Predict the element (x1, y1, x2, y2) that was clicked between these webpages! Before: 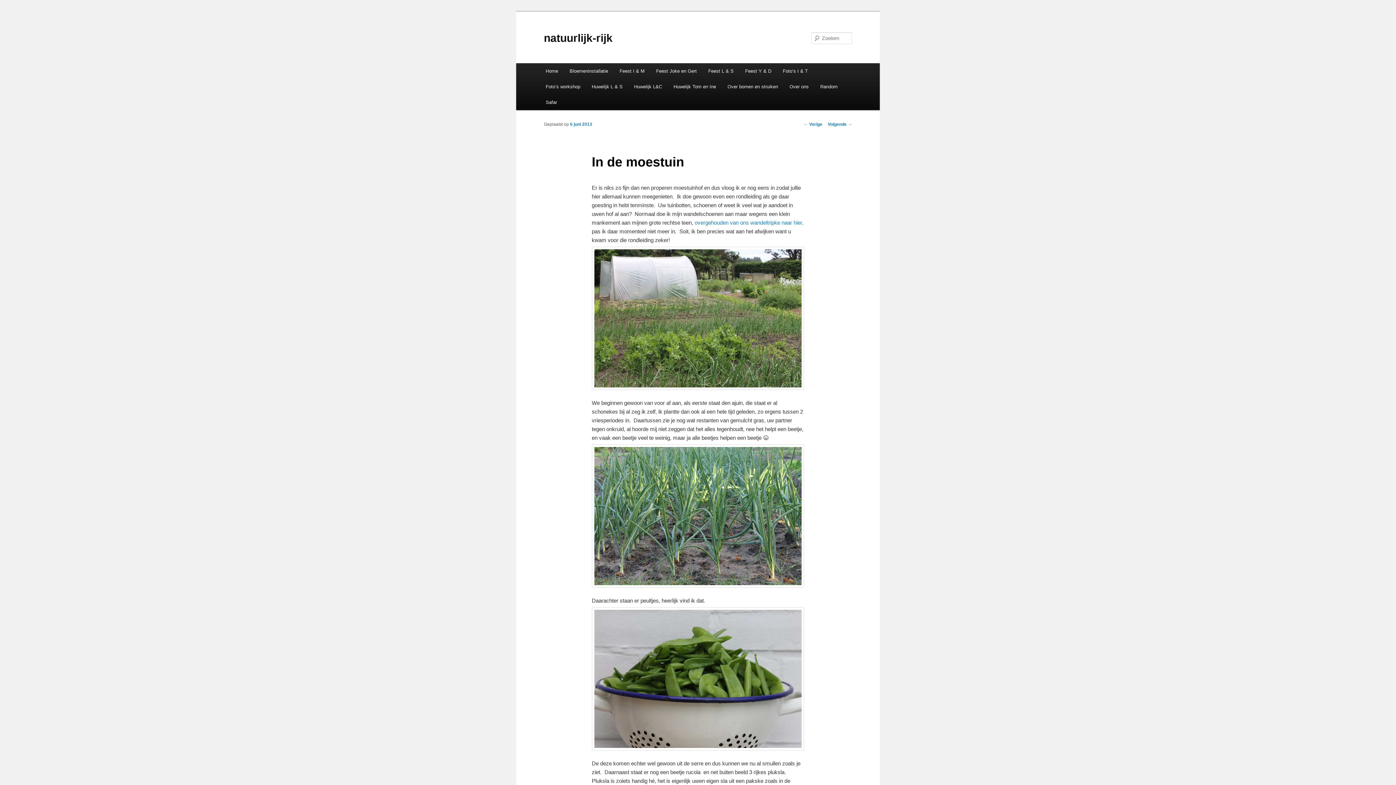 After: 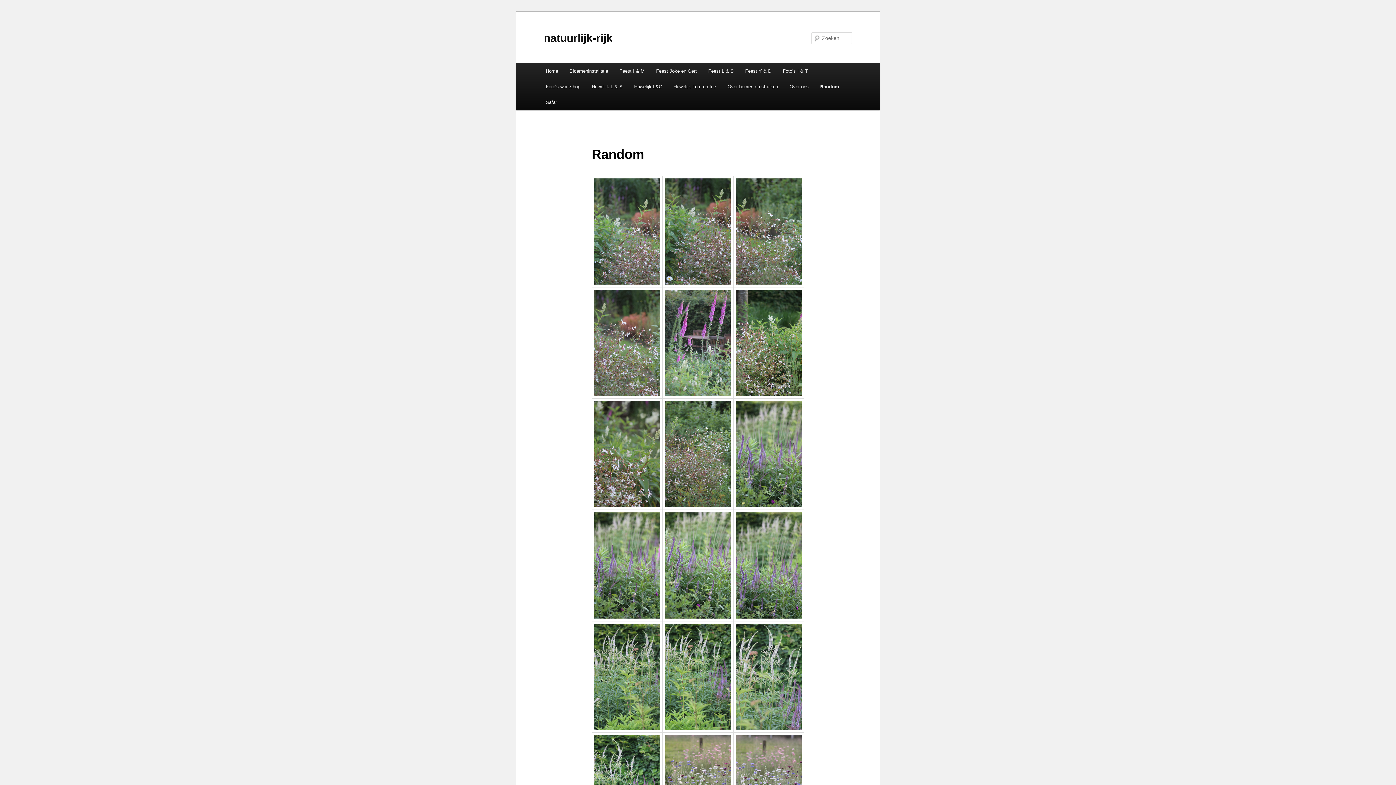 Action: bbox: (814, 78, 843, 94) label: Random